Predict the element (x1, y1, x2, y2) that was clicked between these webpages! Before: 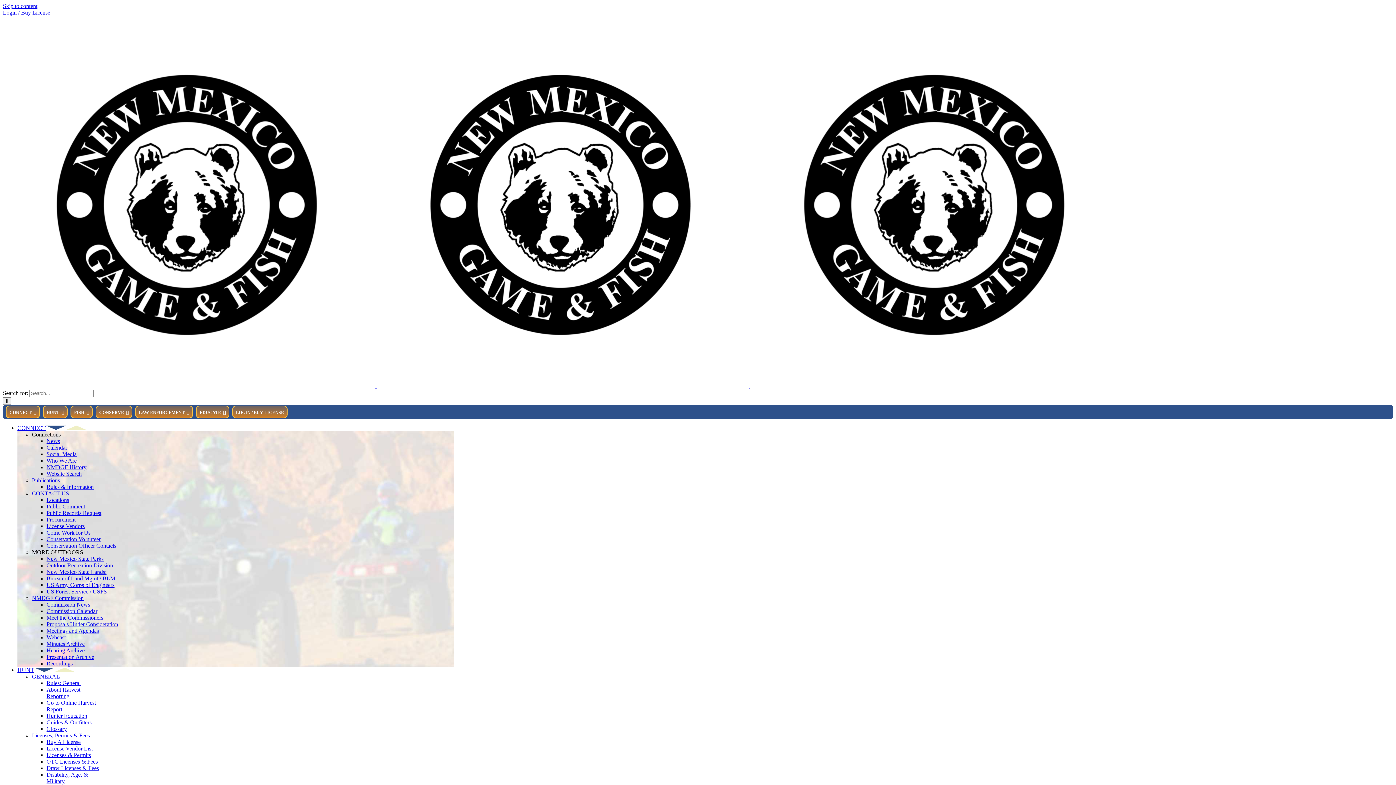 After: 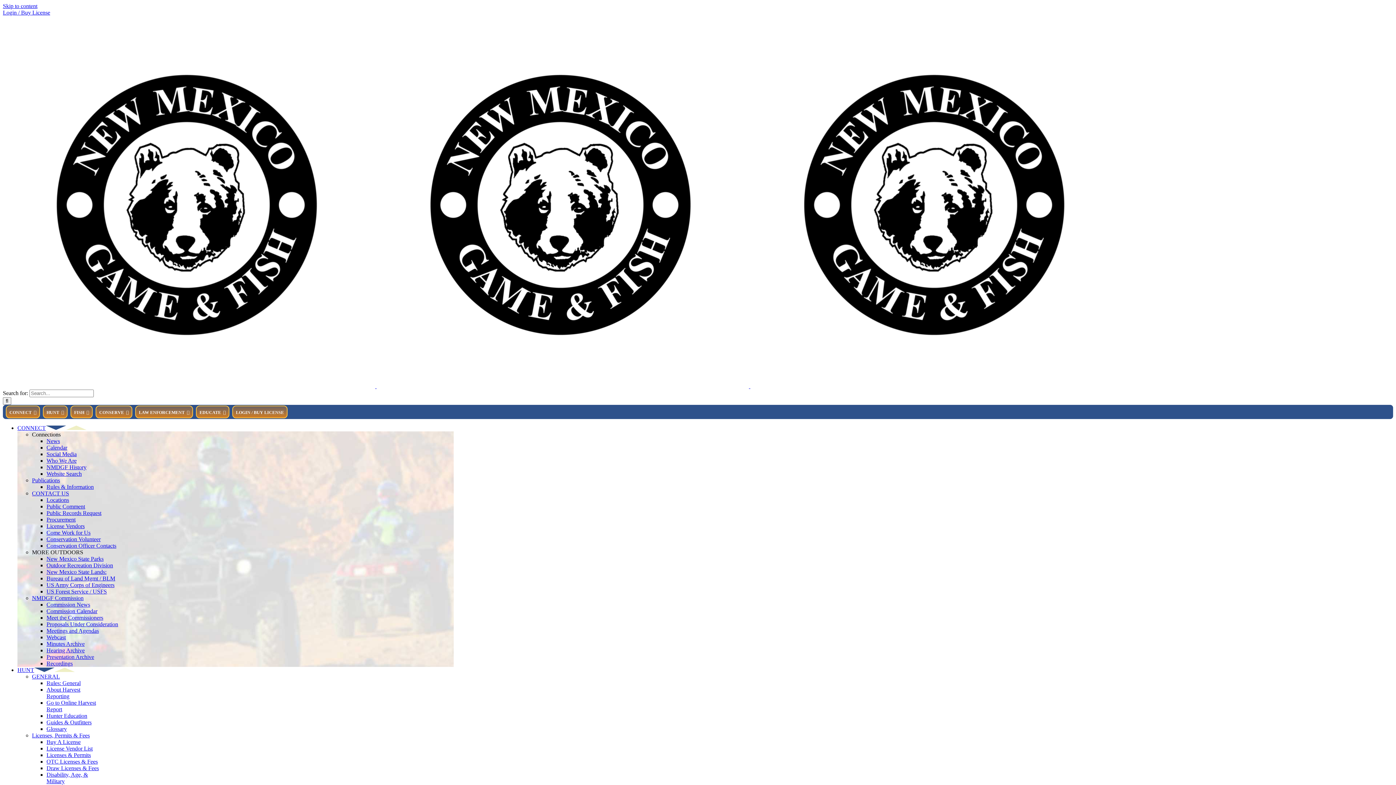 Action: label: OTC Licenses & Fees bbox: (46, 758, 97, 765)